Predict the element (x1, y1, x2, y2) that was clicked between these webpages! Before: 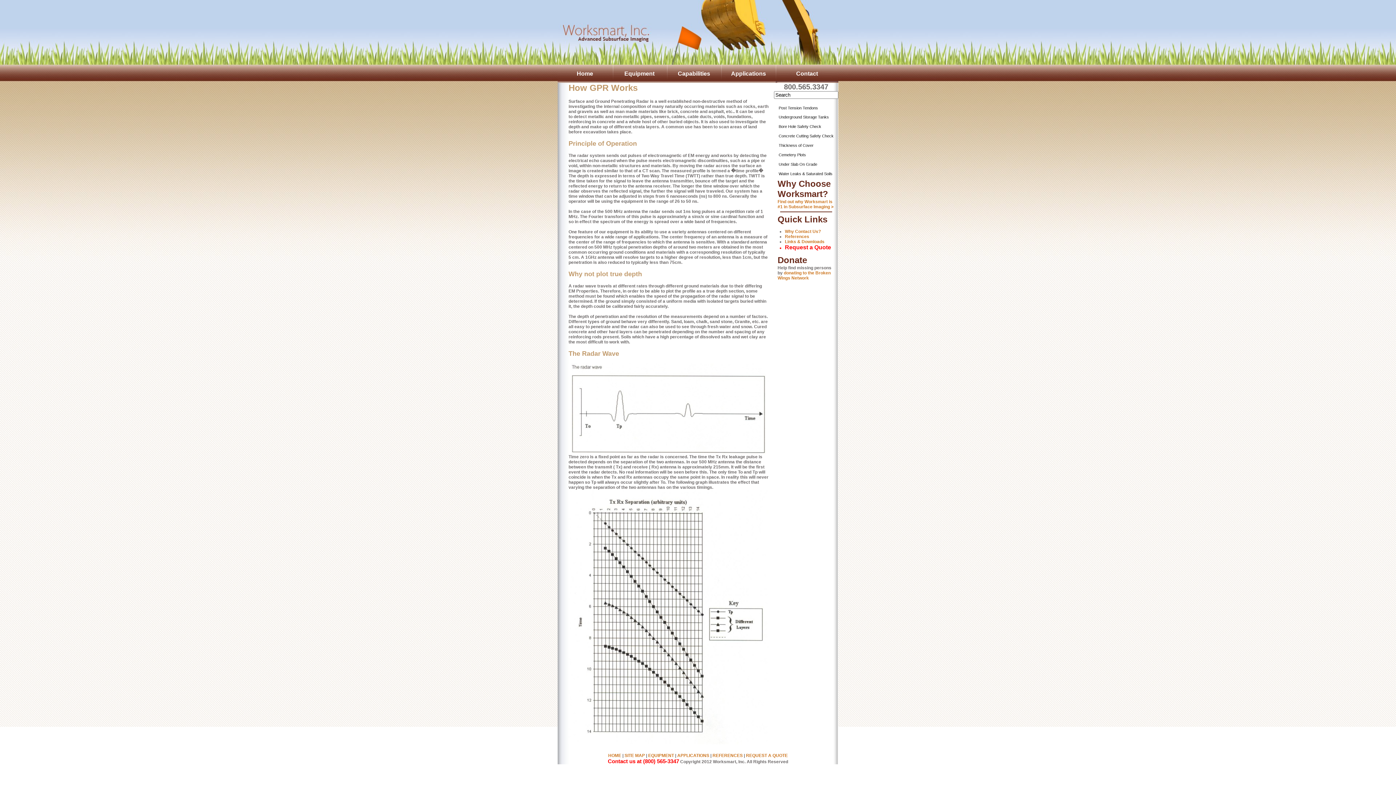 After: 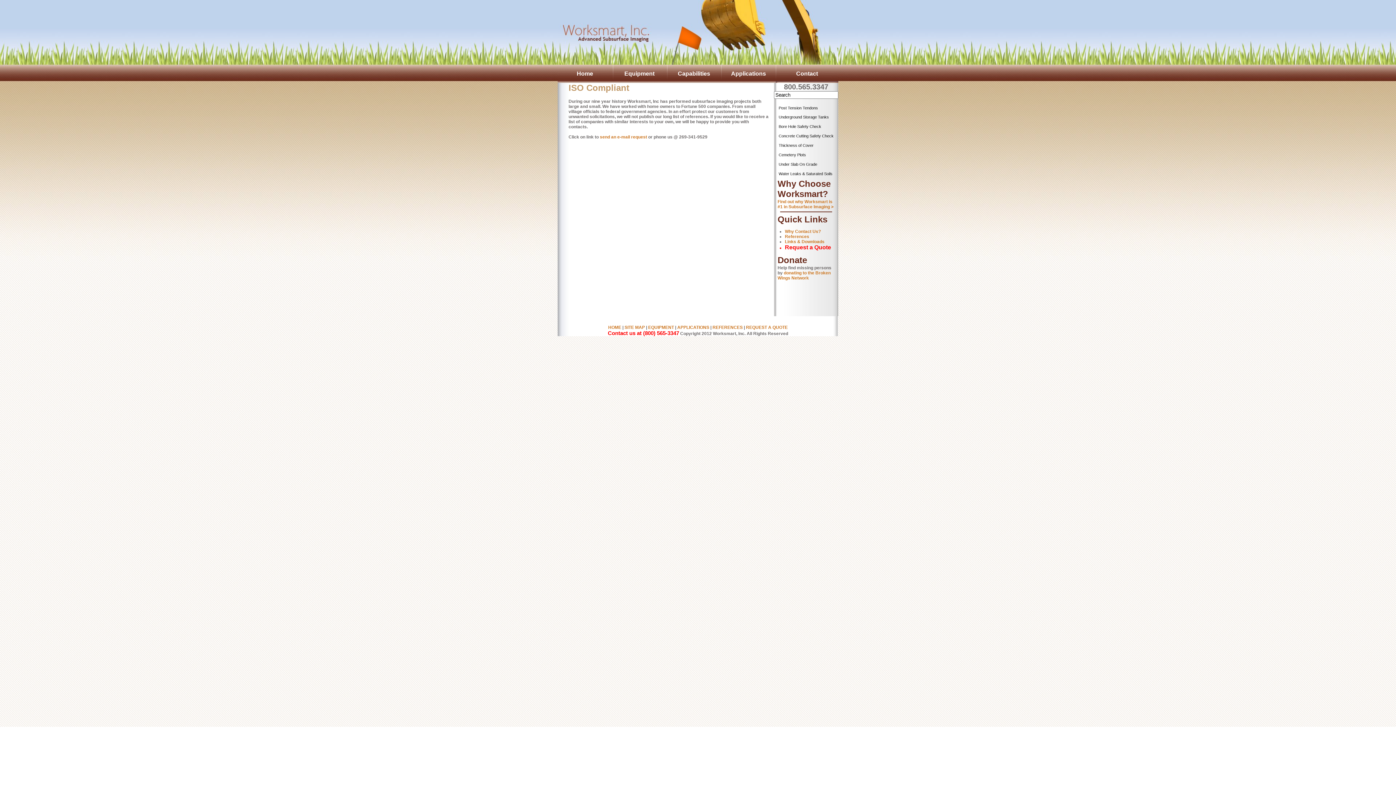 Action: bbox: (785, 234, 809, 239) label: References